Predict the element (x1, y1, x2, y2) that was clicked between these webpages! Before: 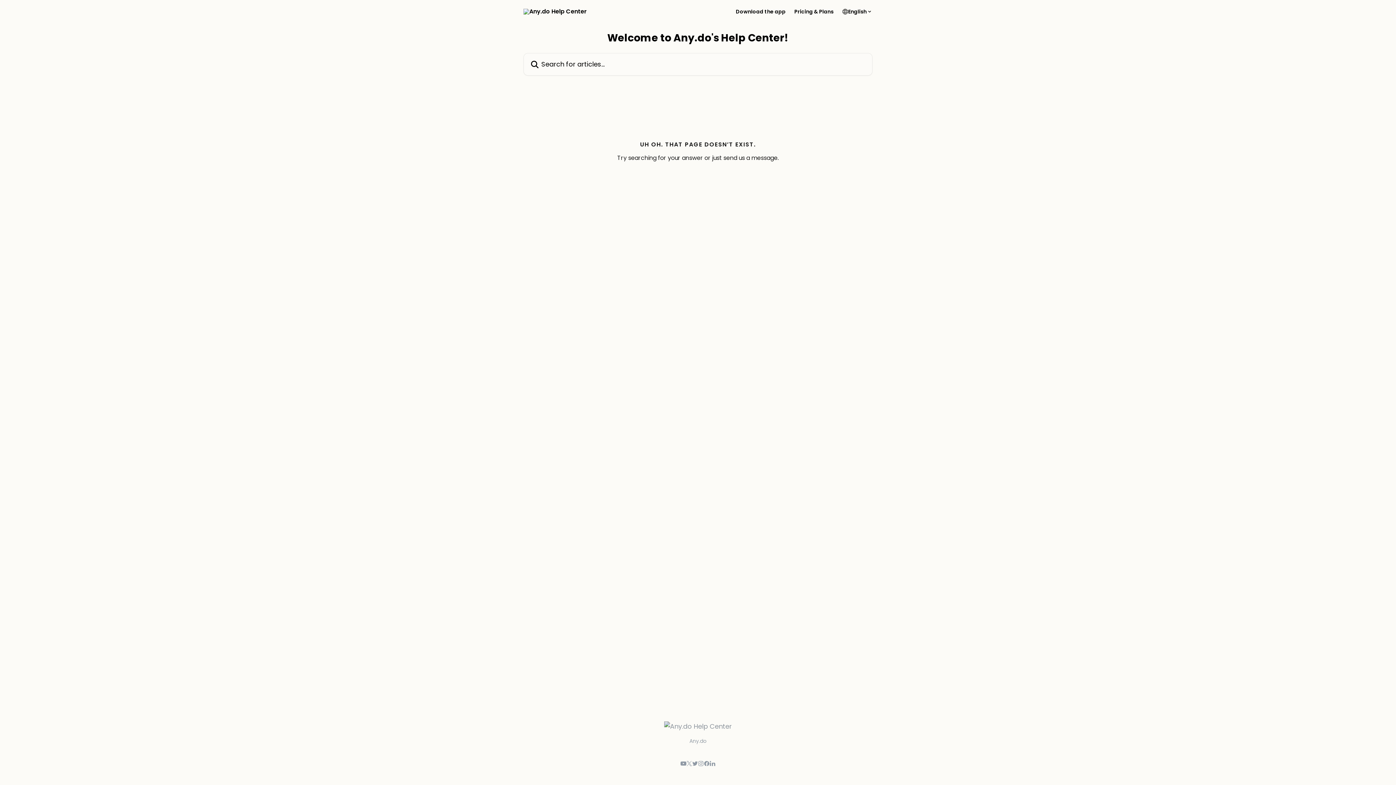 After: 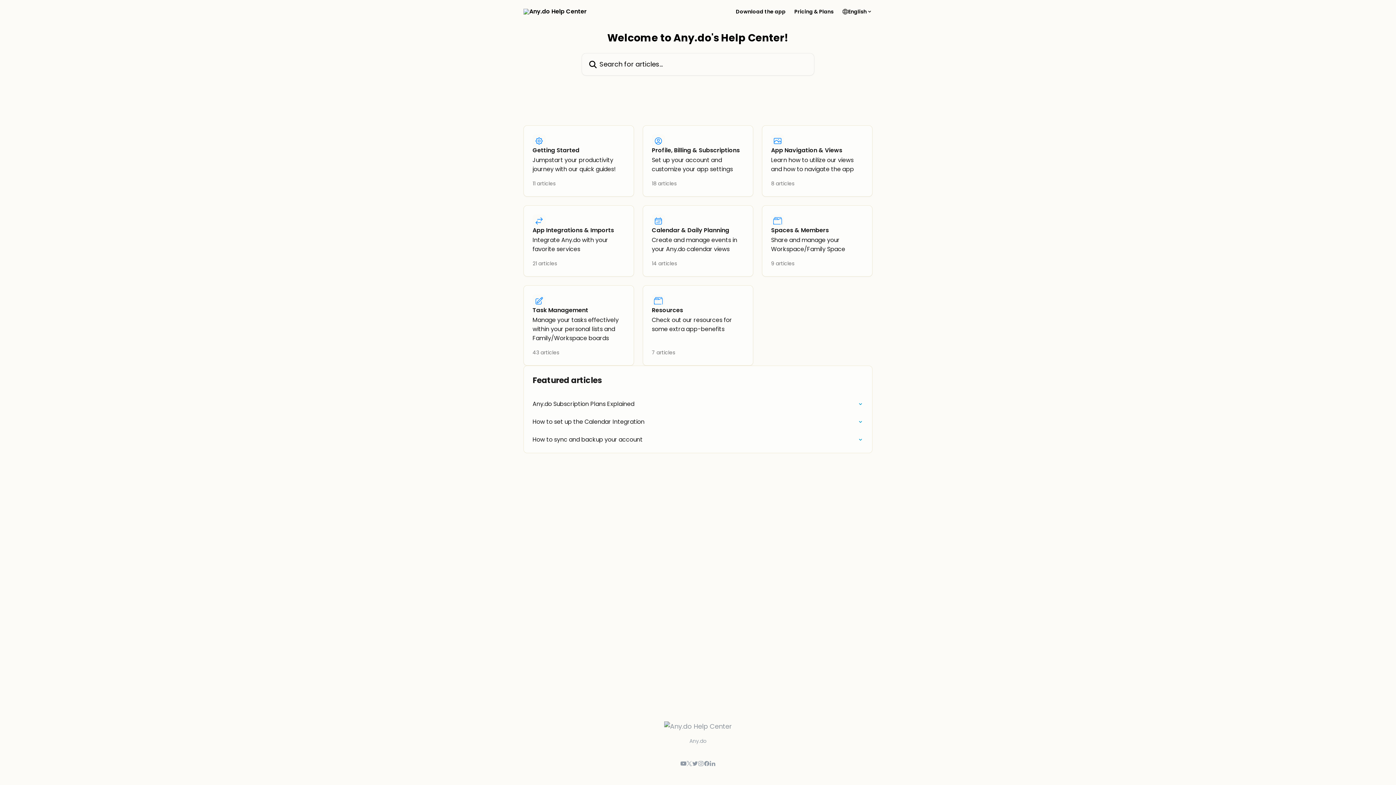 Action: bbox: (664, 722, 732, 731)